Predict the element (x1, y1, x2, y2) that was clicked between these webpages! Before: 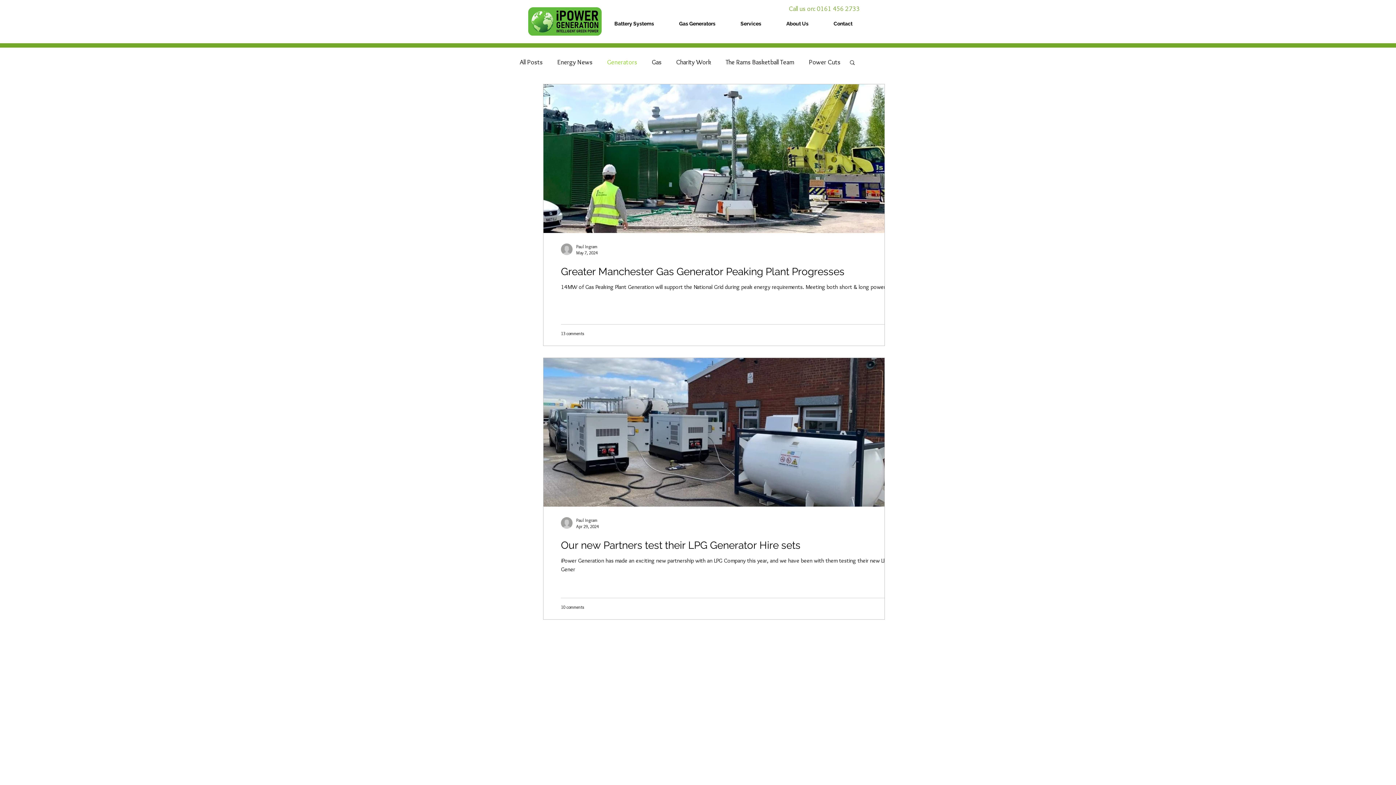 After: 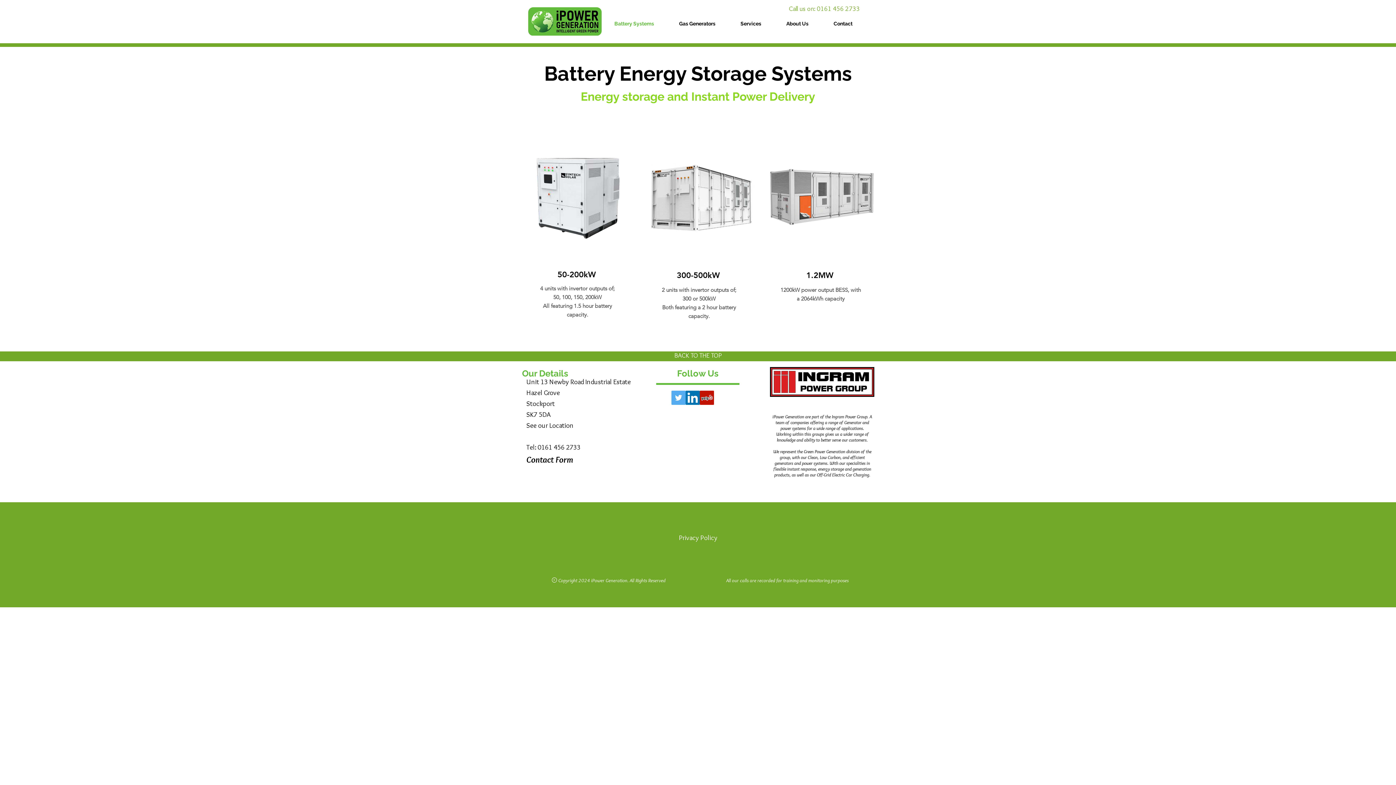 Action: label: Battery Systems bbox: (609, 11, 673, 36)